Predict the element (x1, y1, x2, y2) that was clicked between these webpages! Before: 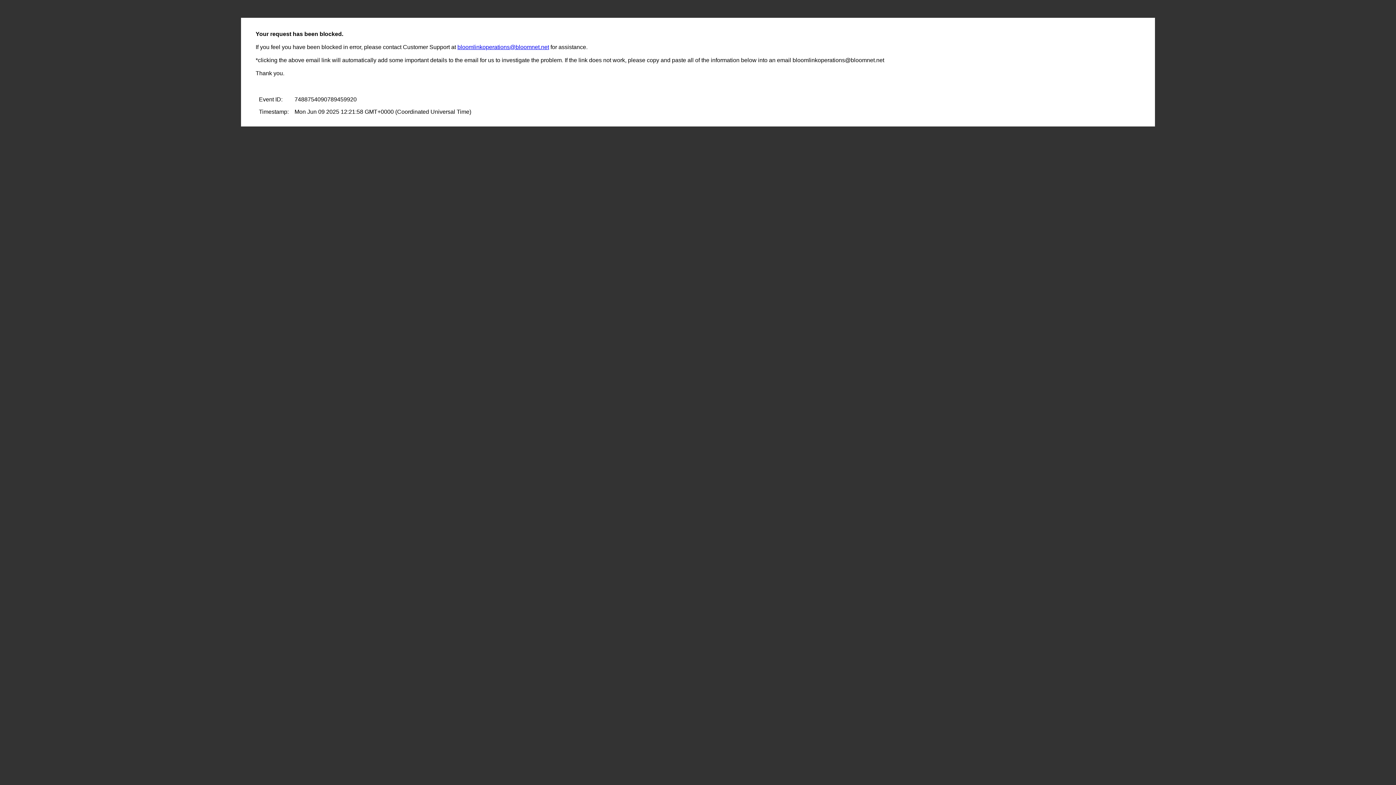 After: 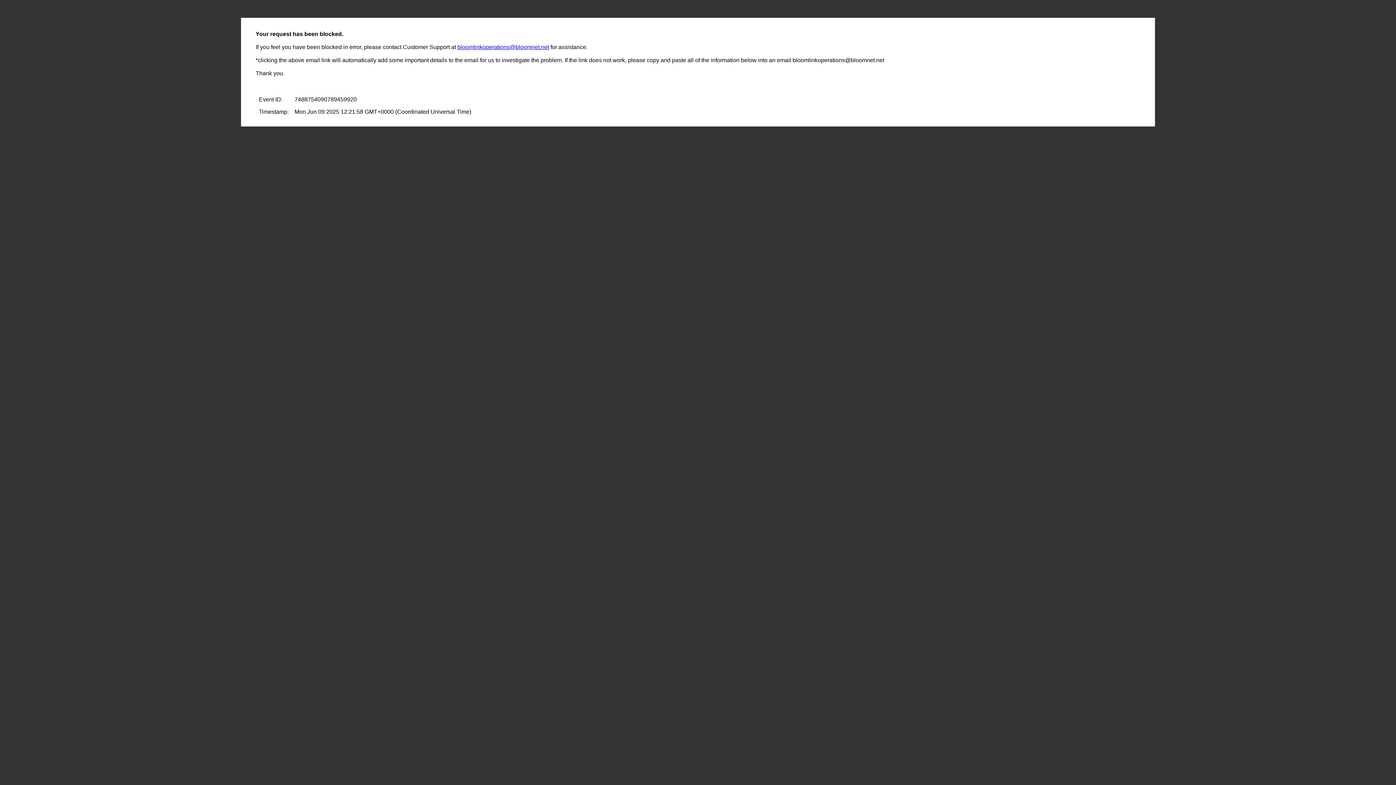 Action: label: bloomlinkoperations@bloomnet.net bbox: (457, 44, 549, 50)